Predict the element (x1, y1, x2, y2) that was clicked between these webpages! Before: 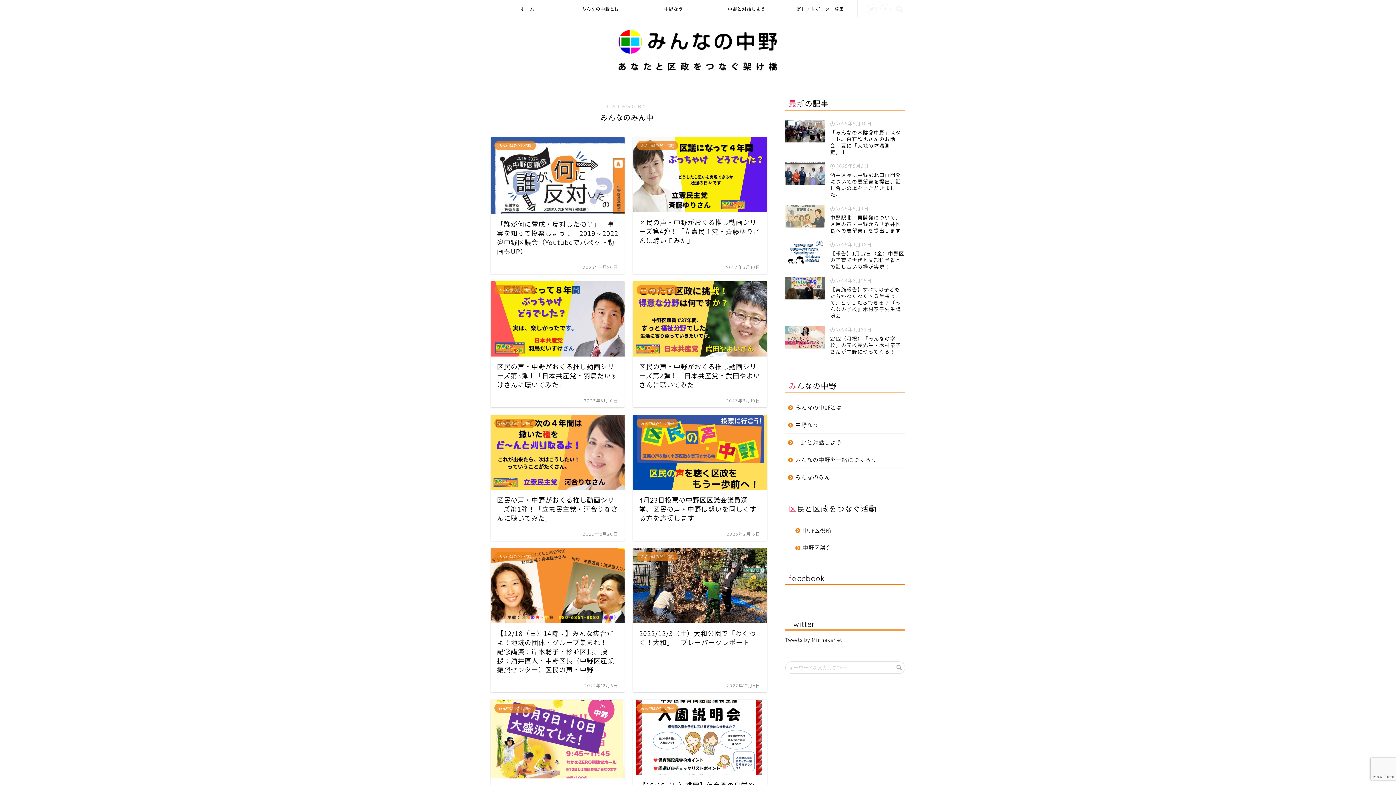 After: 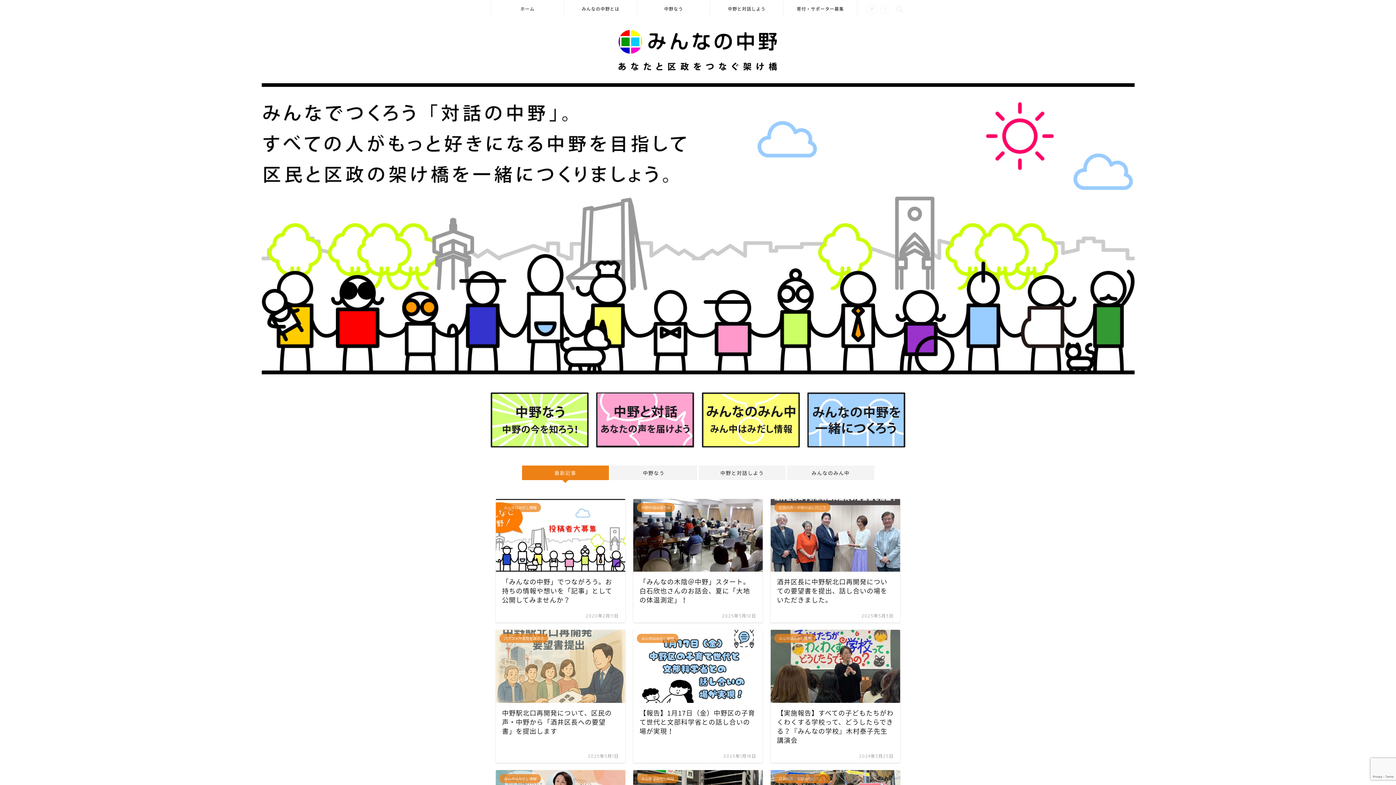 Action: bbox: (491, 0, 564, 17) label: ホーム